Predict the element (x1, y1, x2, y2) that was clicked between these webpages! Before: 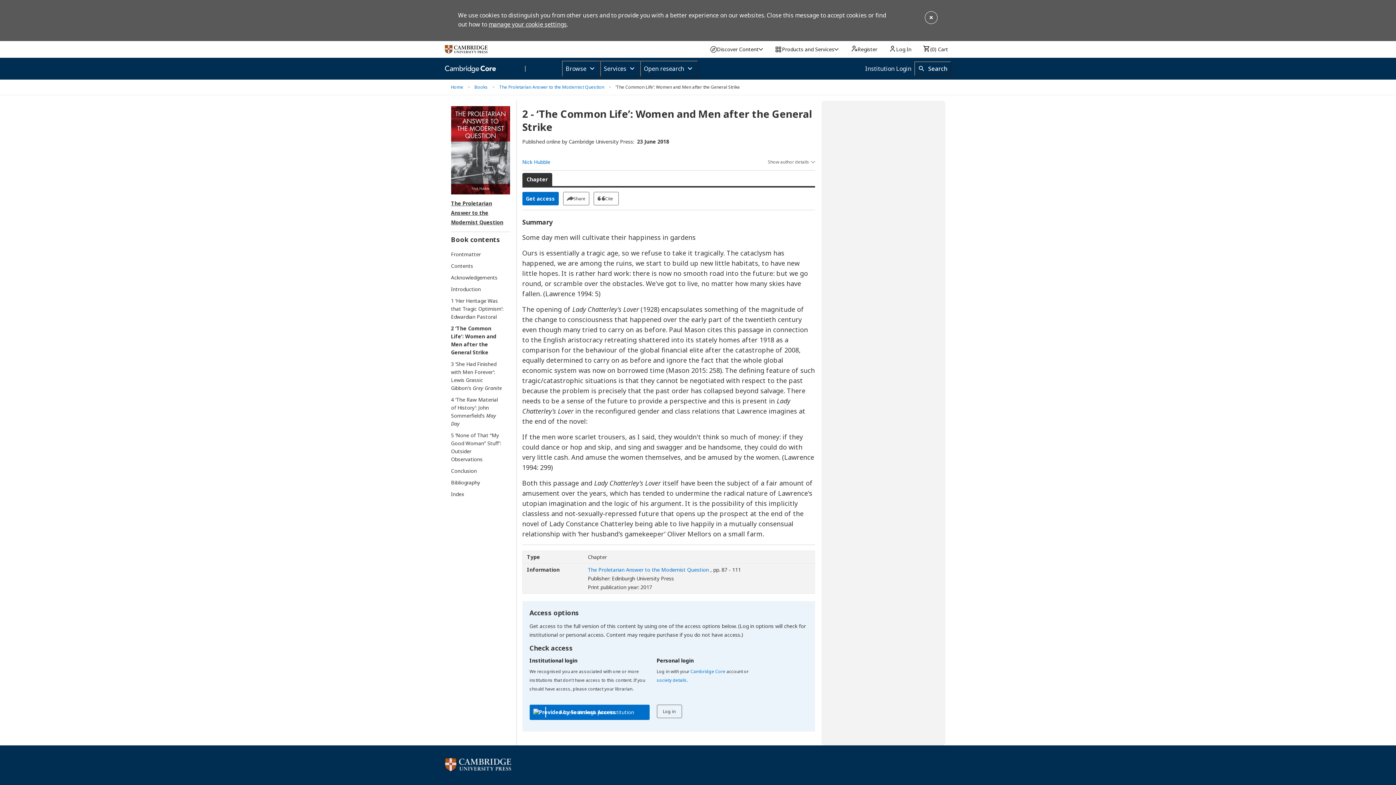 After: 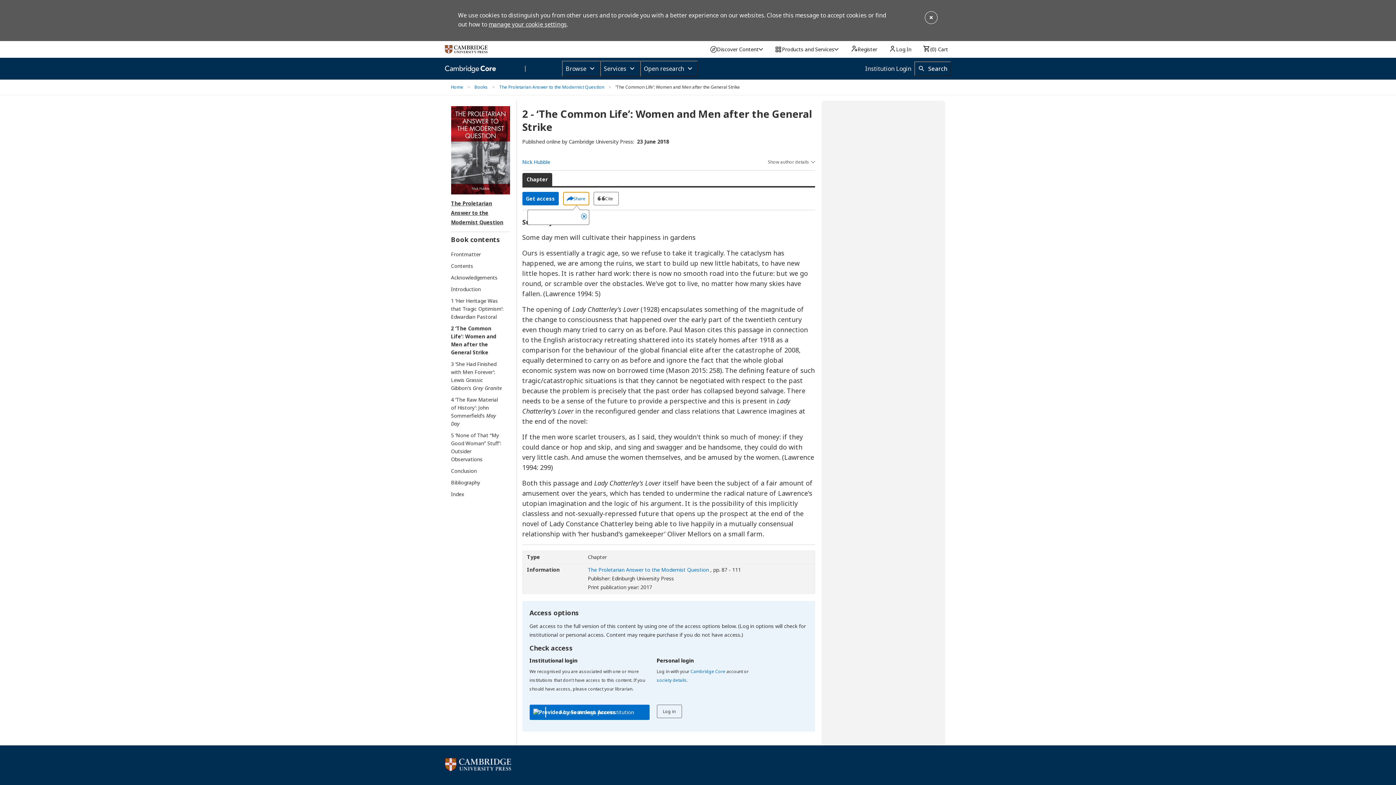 Action: label: Share bbox: (563, 191, 589, 205)